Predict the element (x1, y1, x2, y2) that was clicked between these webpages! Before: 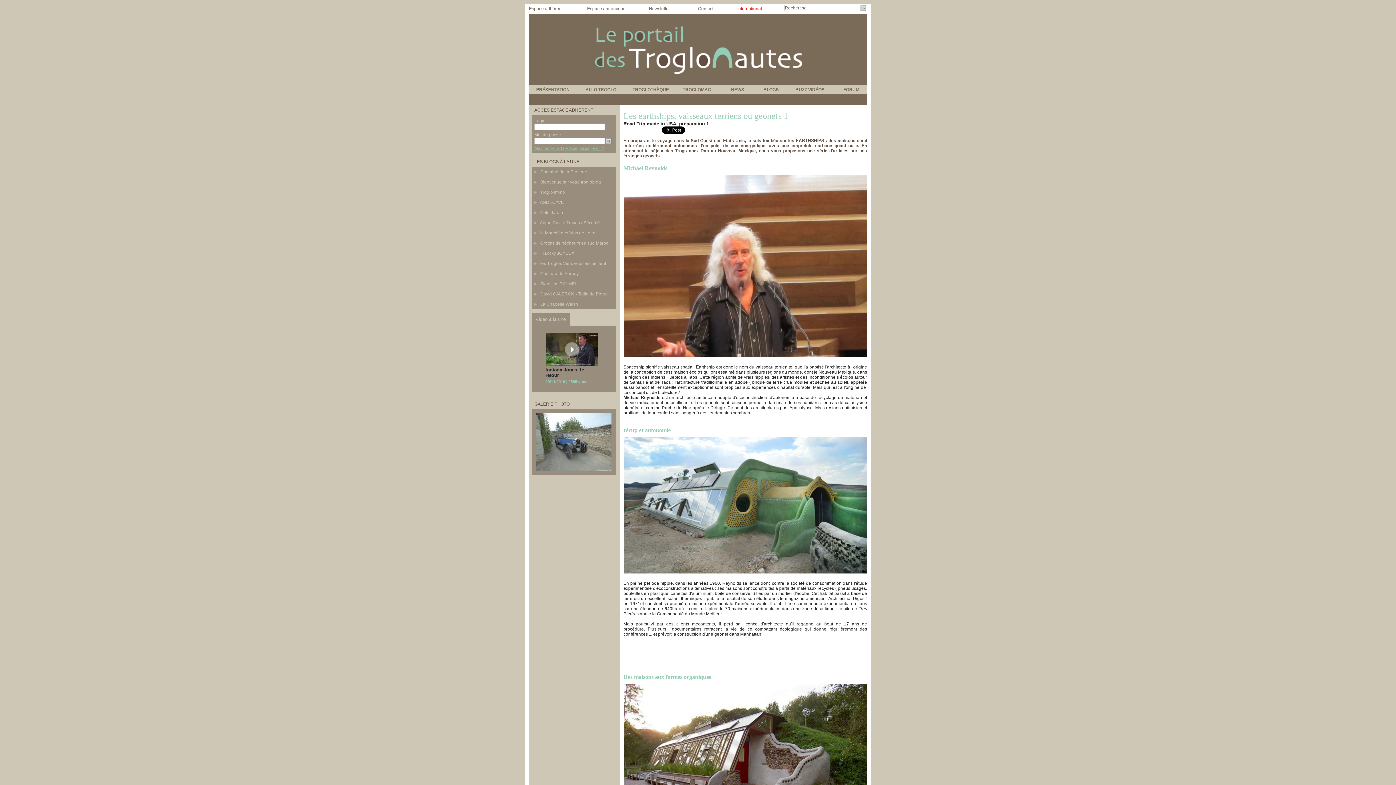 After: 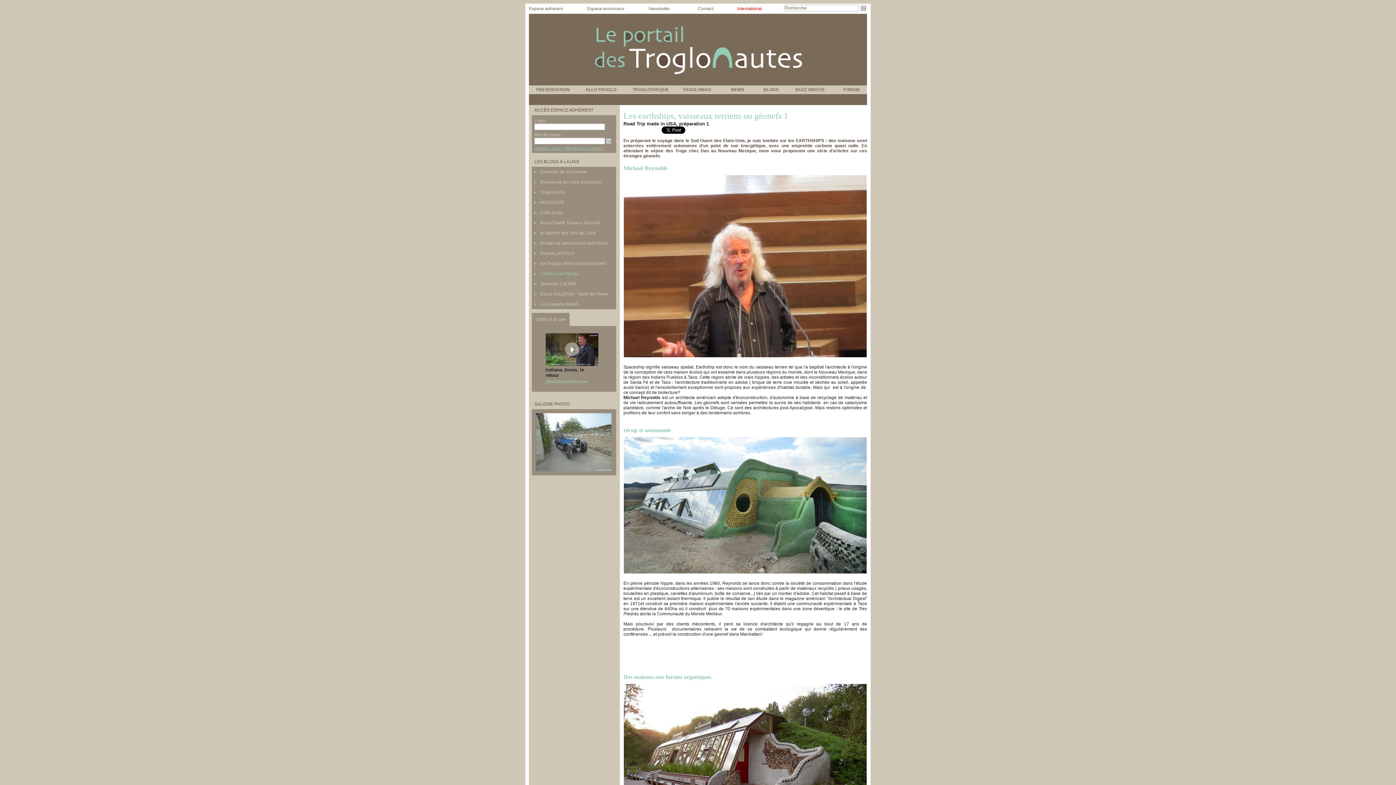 Action: bbox: (540, 271, 578, 276) label: Château de Parnay